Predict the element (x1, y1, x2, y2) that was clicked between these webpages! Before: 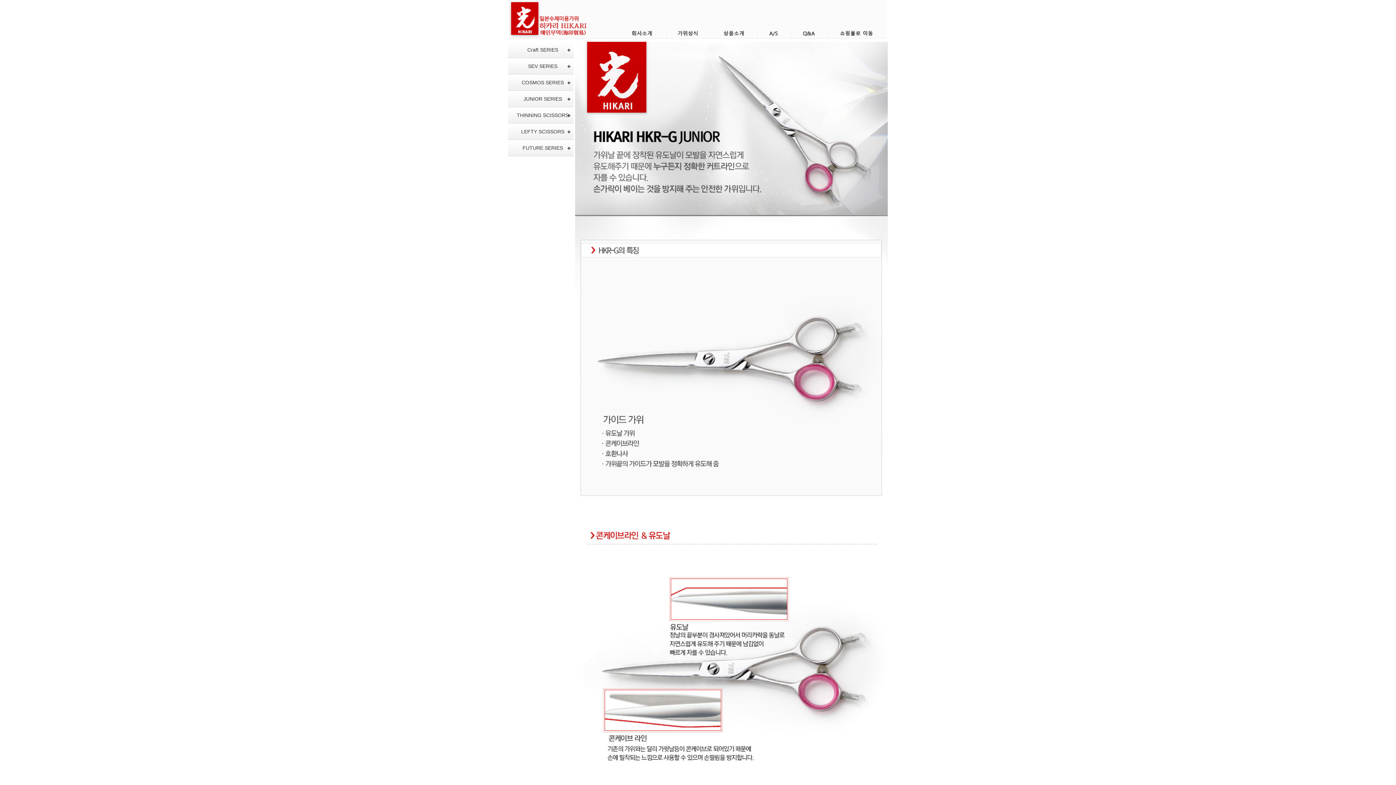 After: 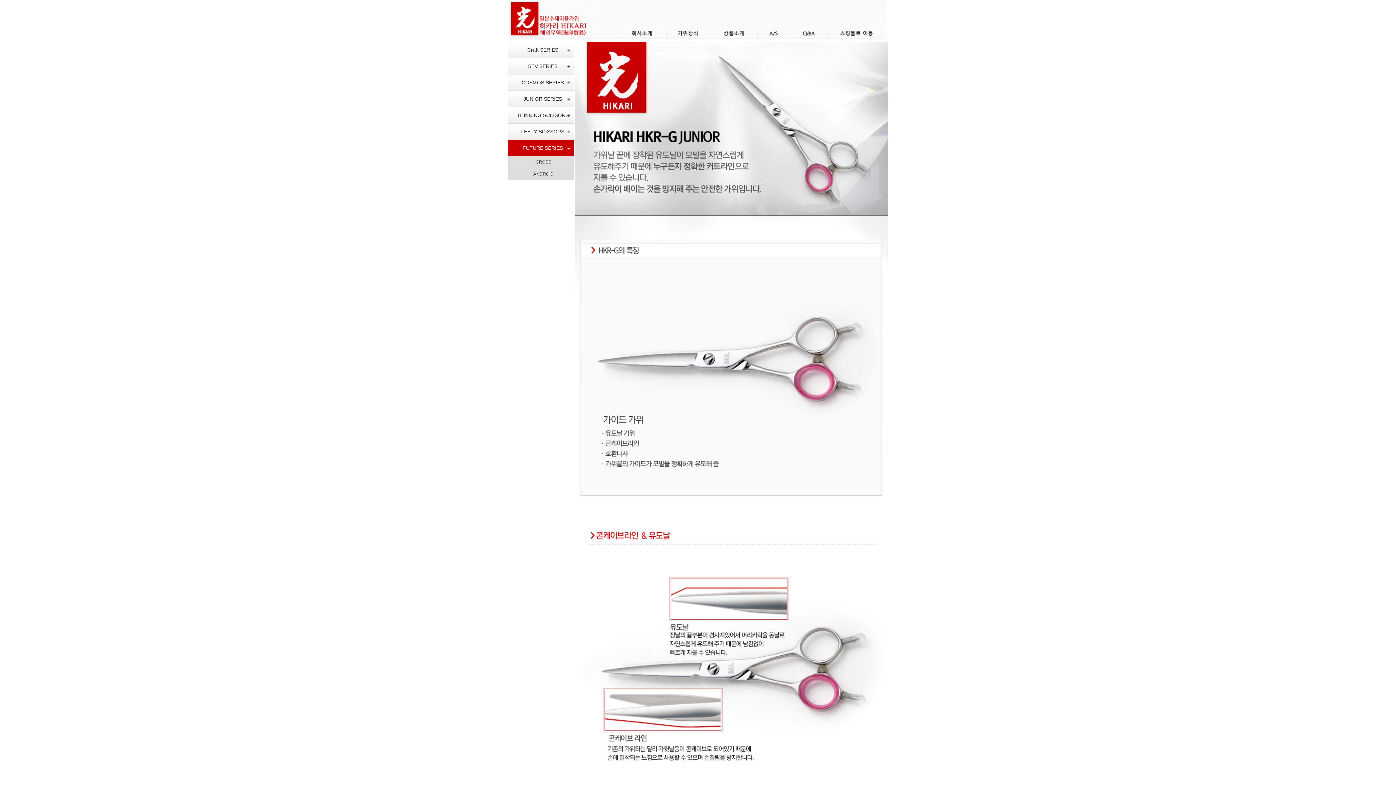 Action: bbox: (508, 140, 573, 156) label: FUTURE SERIES